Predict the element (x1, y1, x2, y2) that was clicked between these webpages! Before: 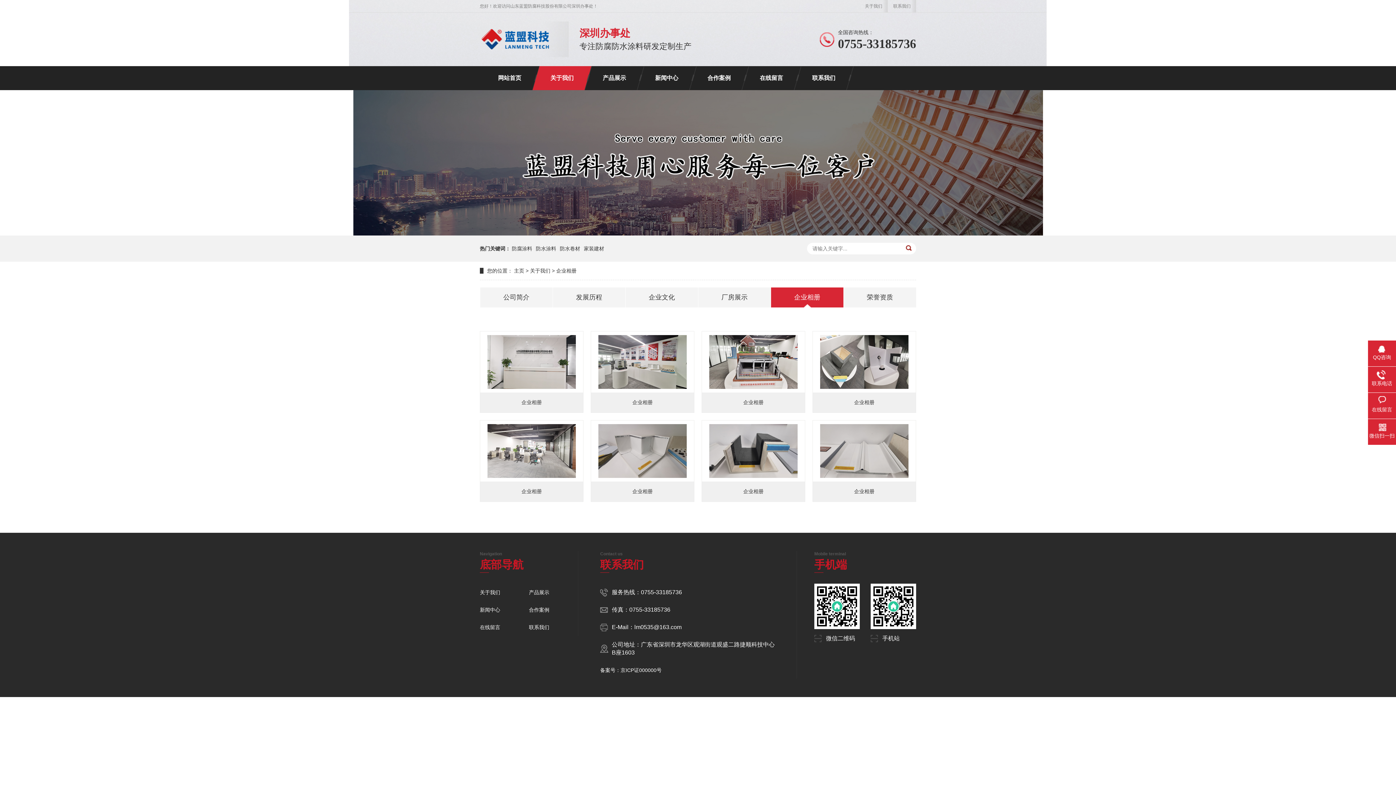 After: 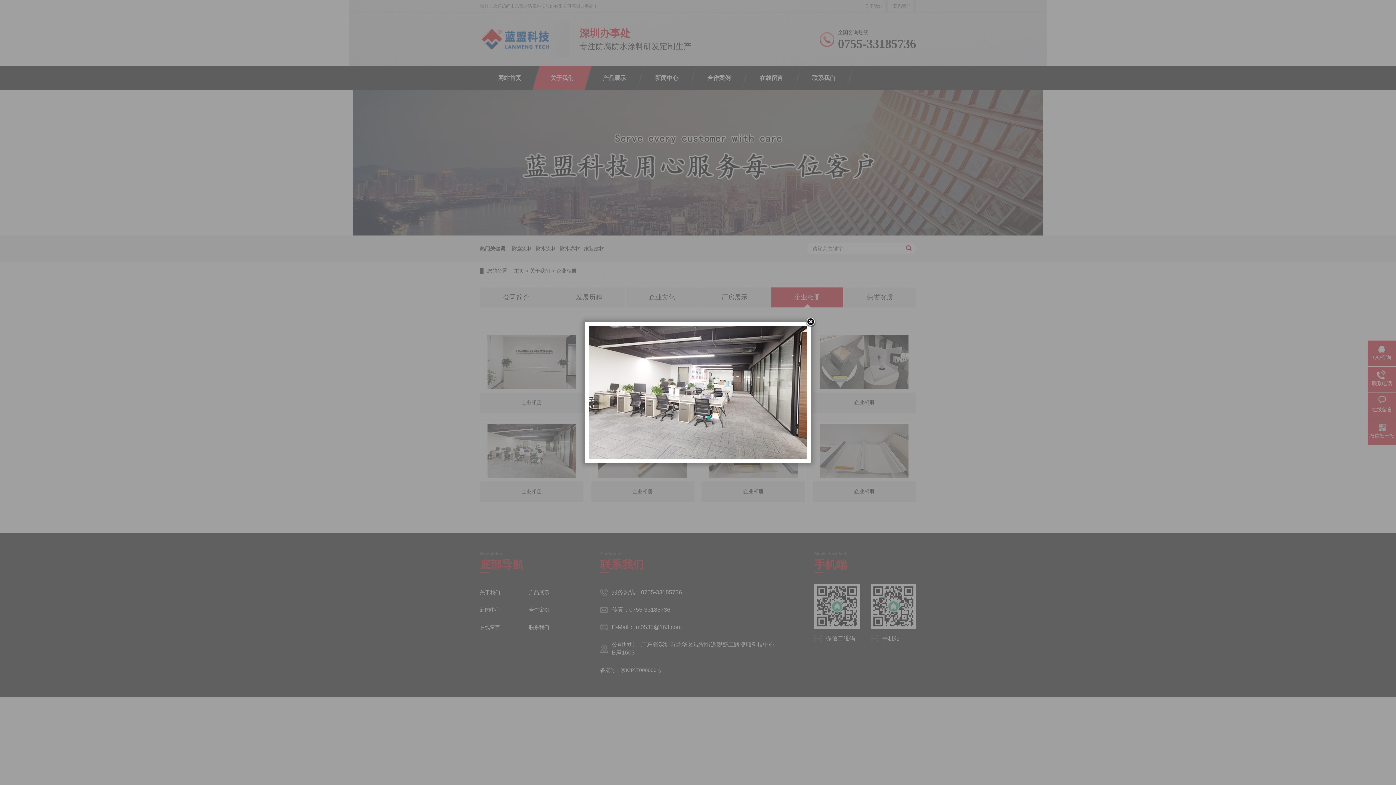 Action: label: 企业相册 bbox: (480, 420, 583, 502)